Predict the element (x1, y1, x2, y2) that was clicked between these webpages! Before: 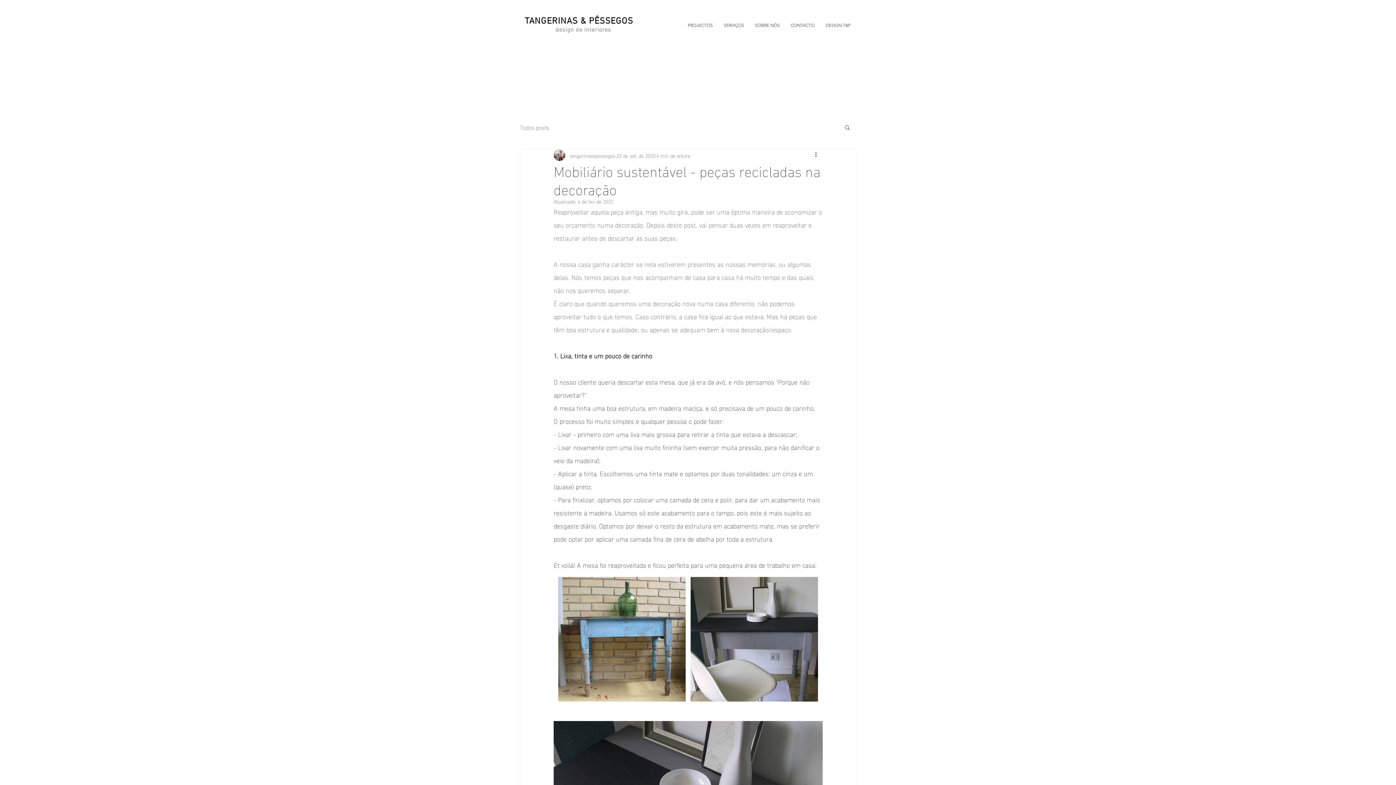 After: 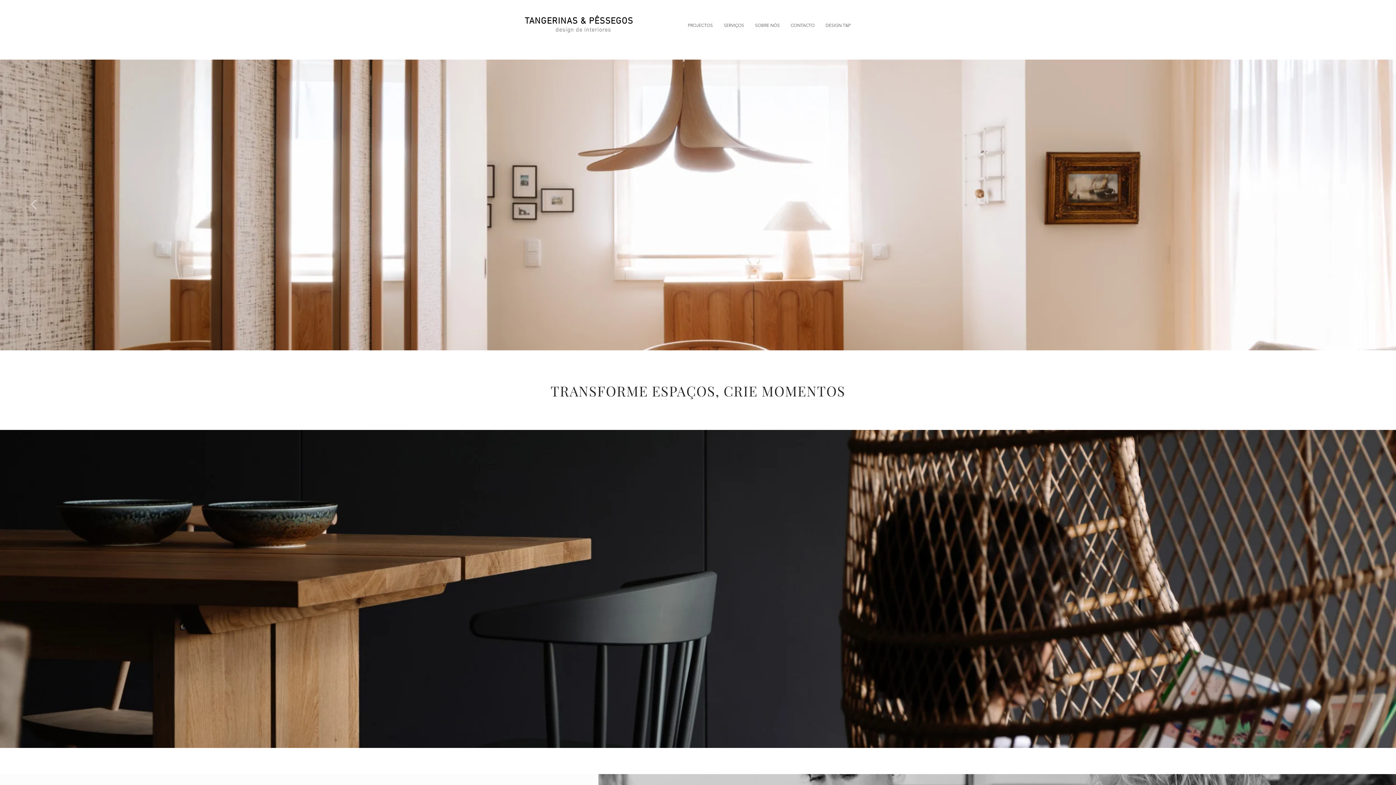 Action: label: TANGERINAS & PÊSSEGOS bbox: (524, 16, 633, 26)